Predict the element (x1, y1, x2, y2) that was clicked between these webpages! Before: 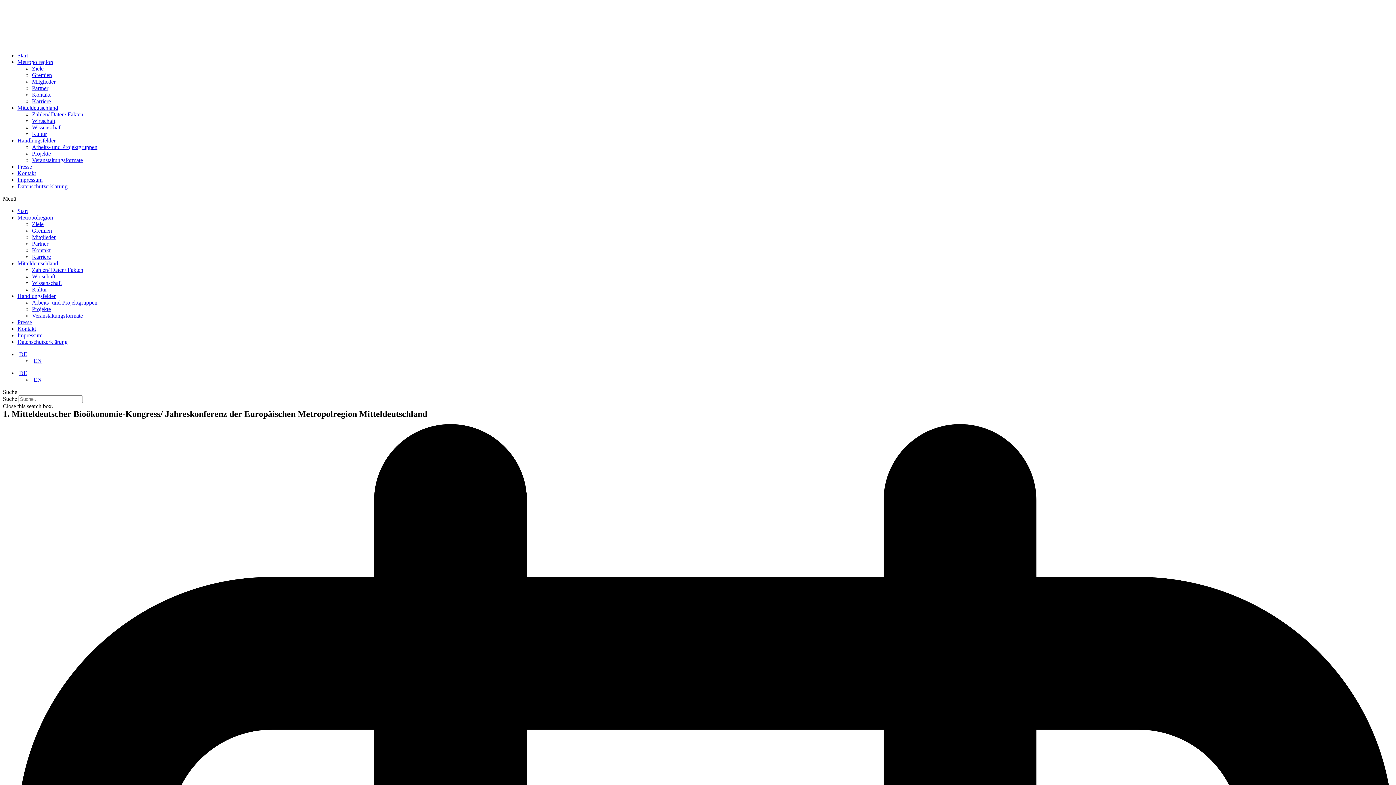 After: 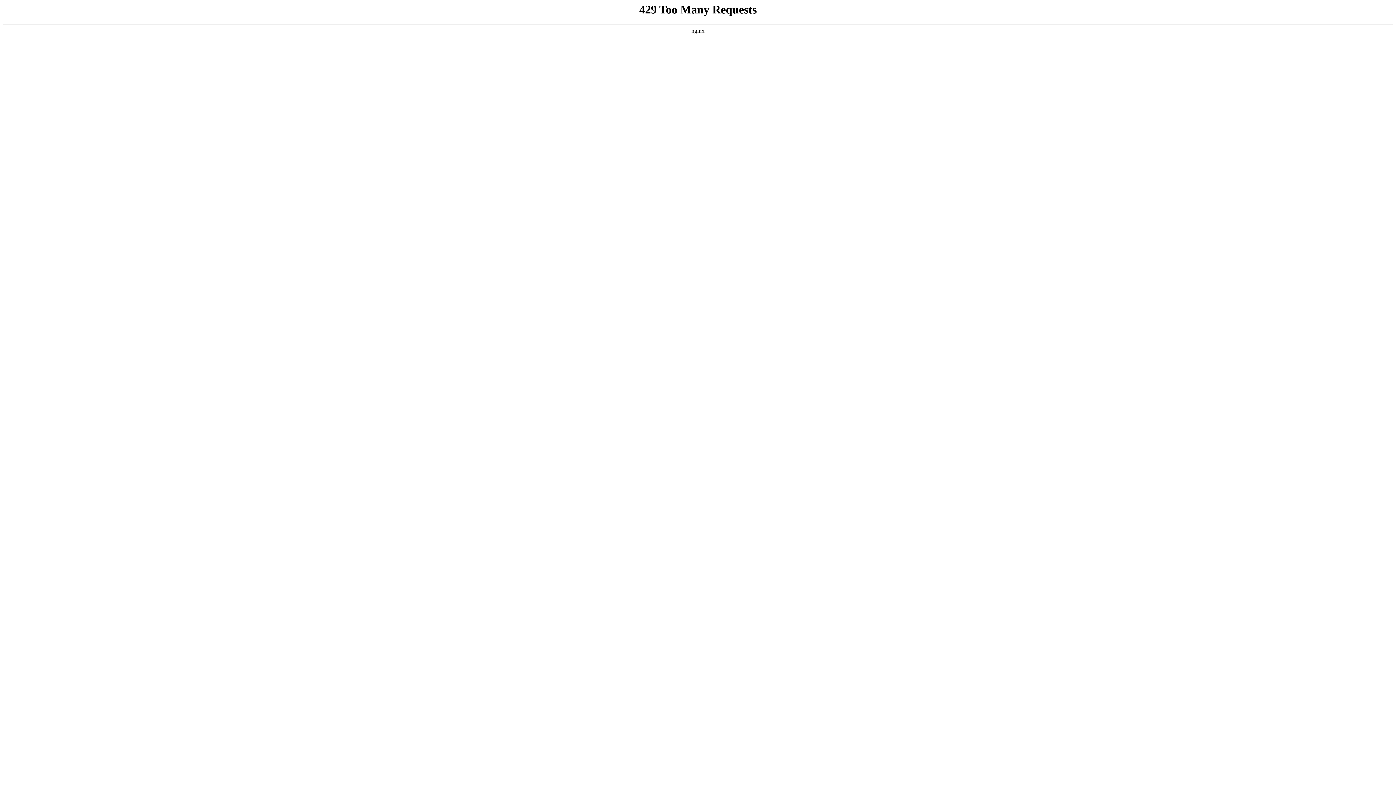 Action: label: Kontakt bbox: (17, 170, 36, 176)